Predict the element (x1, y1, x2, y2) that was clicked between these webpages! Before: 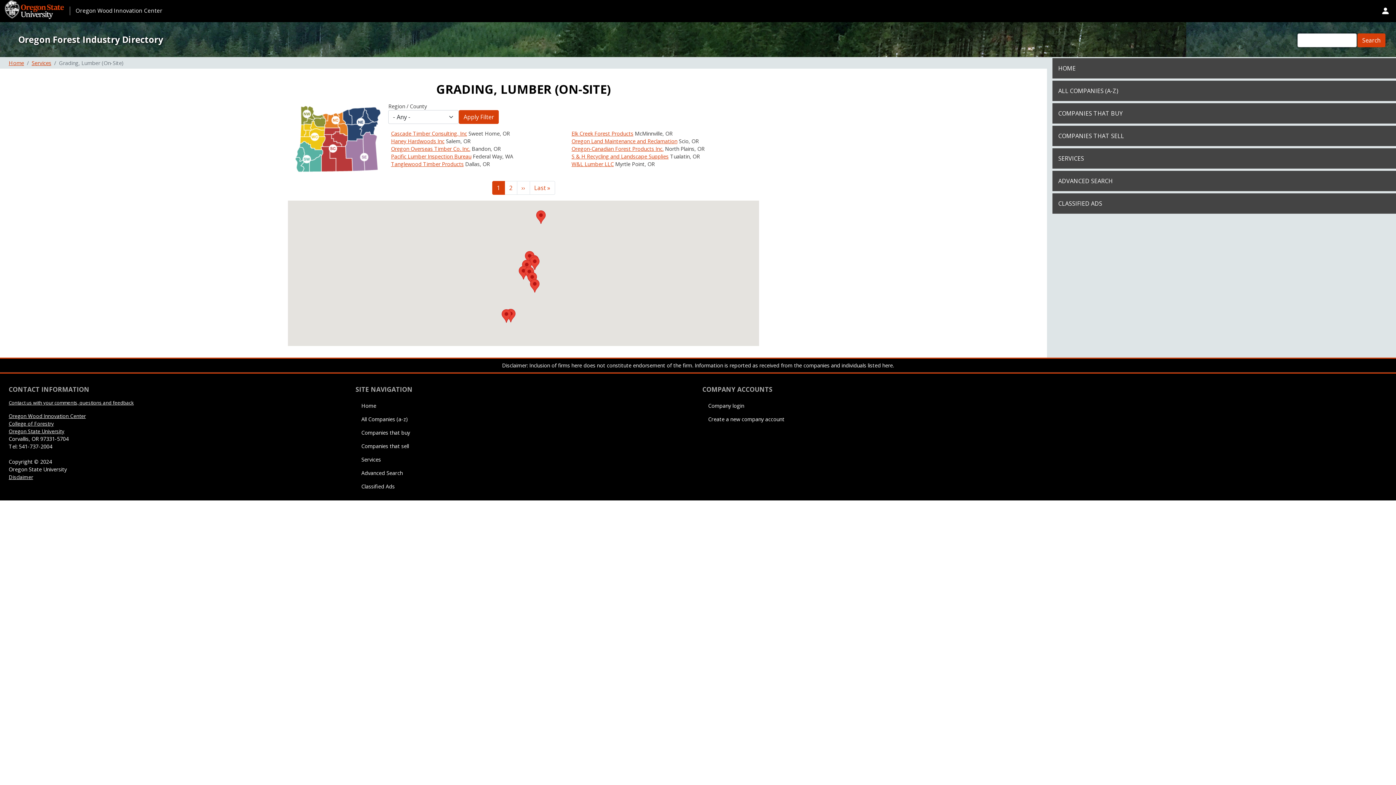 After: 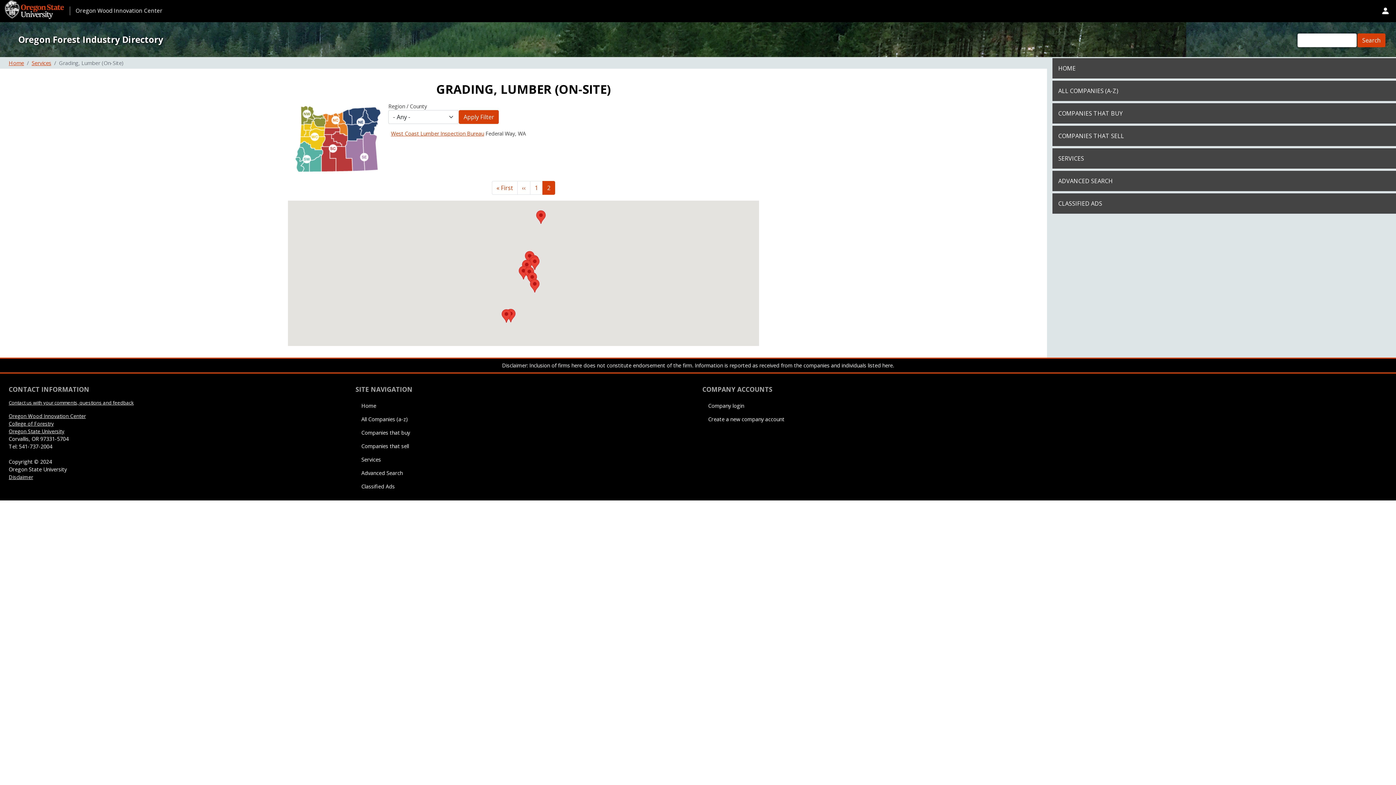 Action: label: Last »
Last page bbox: (529, 181, 555, 194)